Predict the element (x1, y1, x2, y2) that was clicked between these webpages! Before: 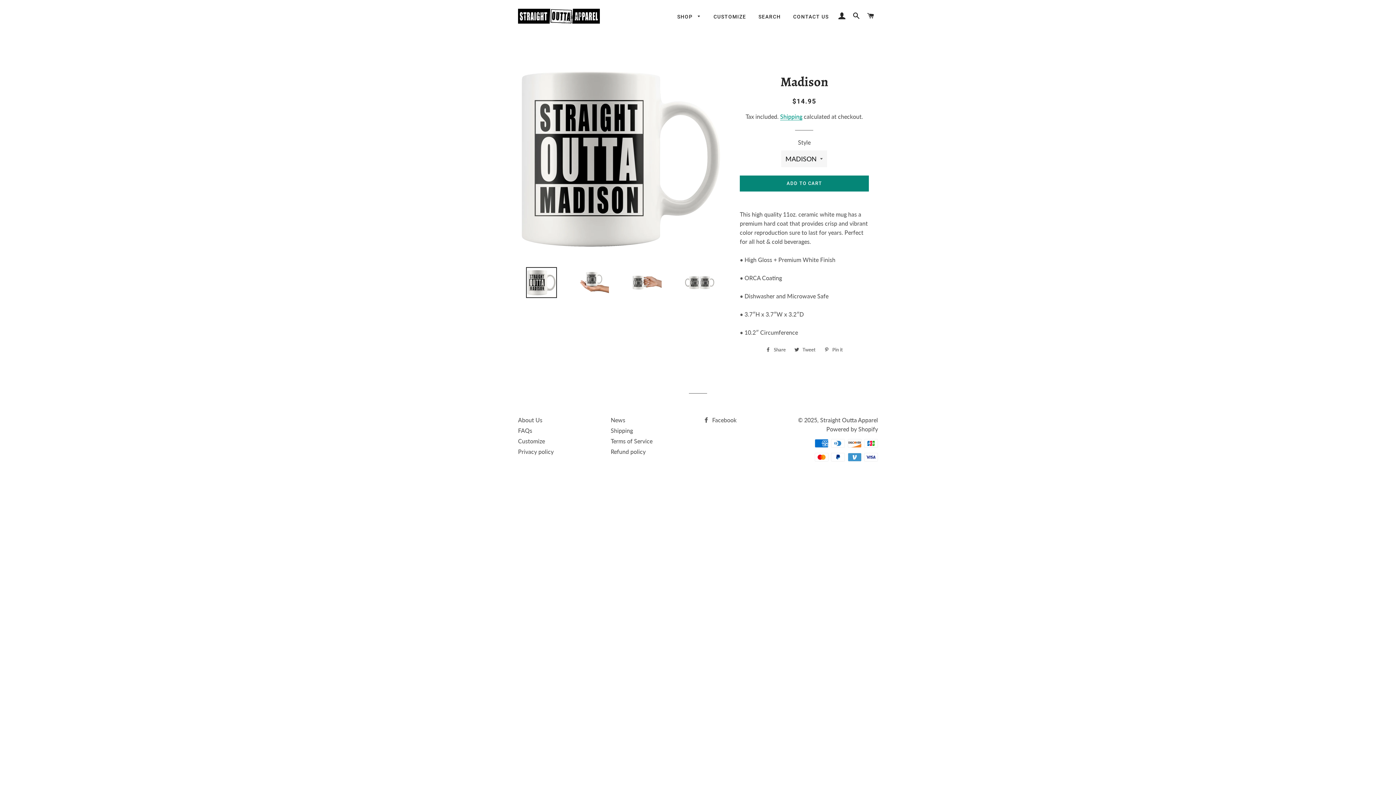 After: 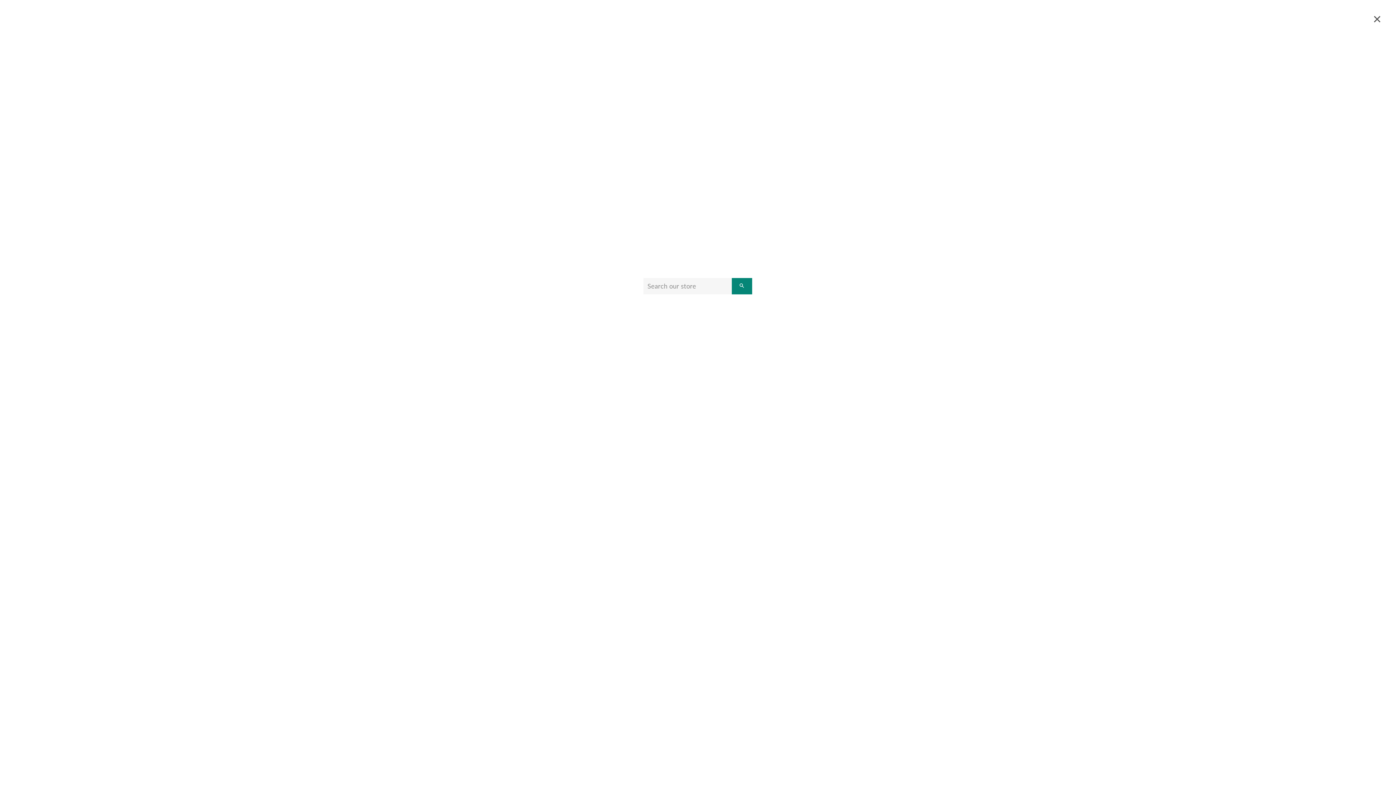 Action: bbox: (850, 5, 863, 27) label: SEARCH